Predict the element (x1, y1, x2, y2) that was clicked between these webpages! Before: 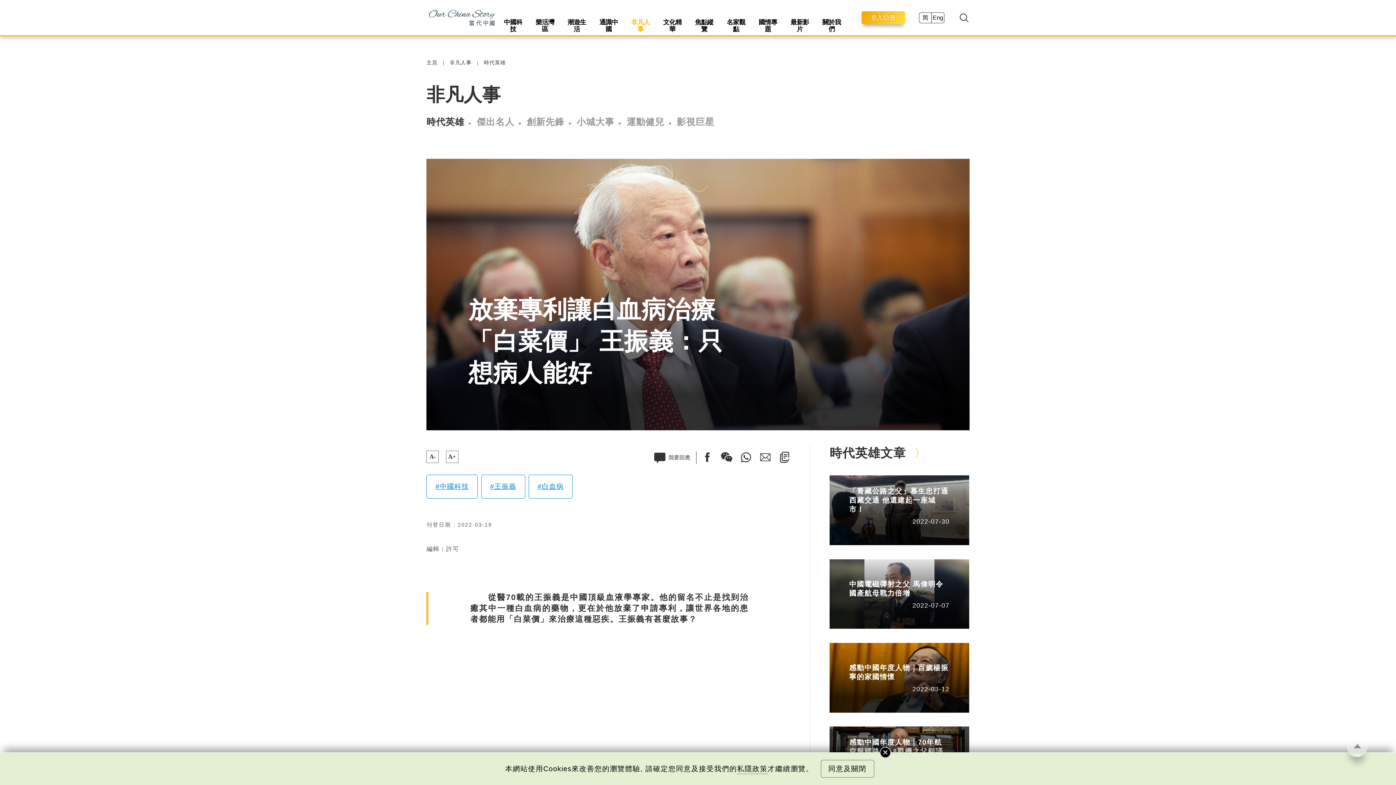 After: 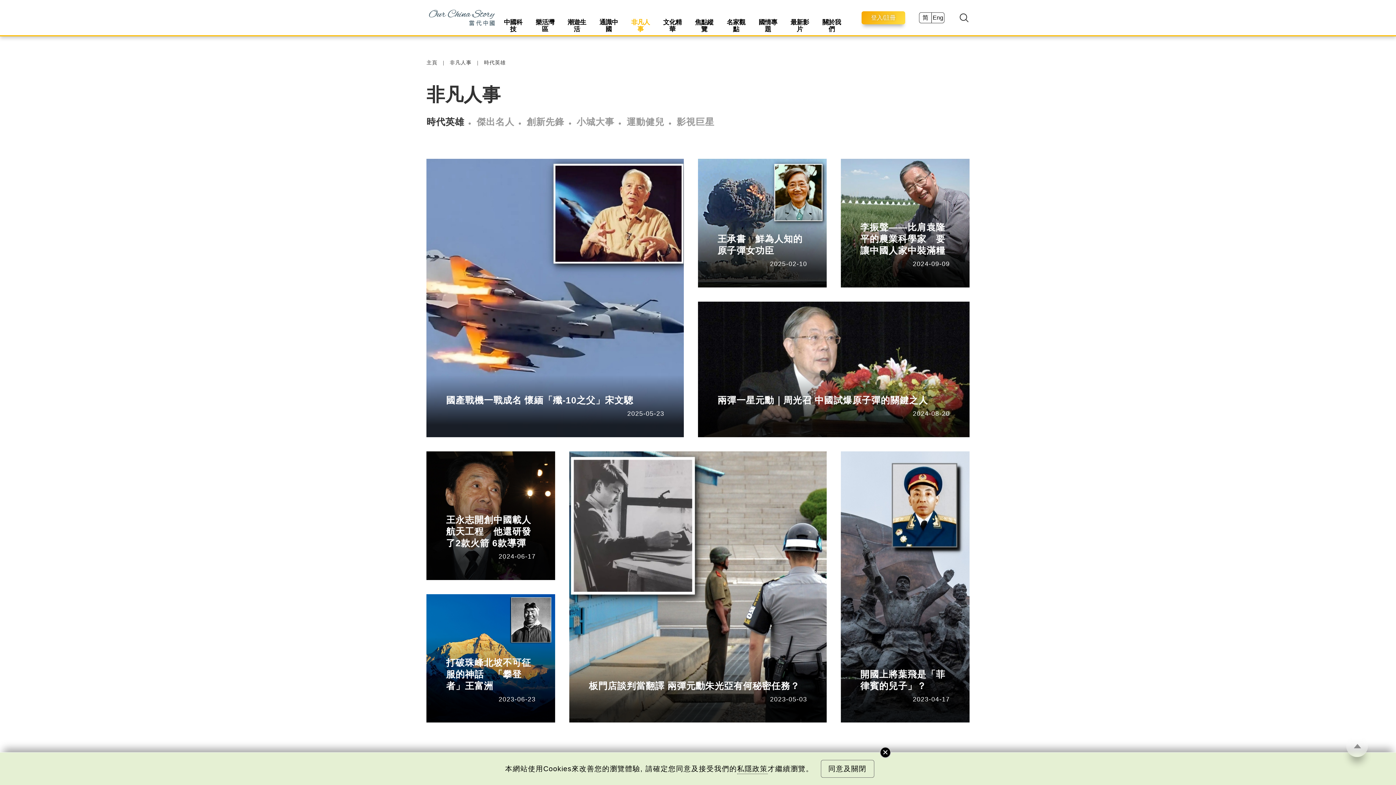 Action: bbox: (829, 446, 927, 459) label: 時代英雄文章